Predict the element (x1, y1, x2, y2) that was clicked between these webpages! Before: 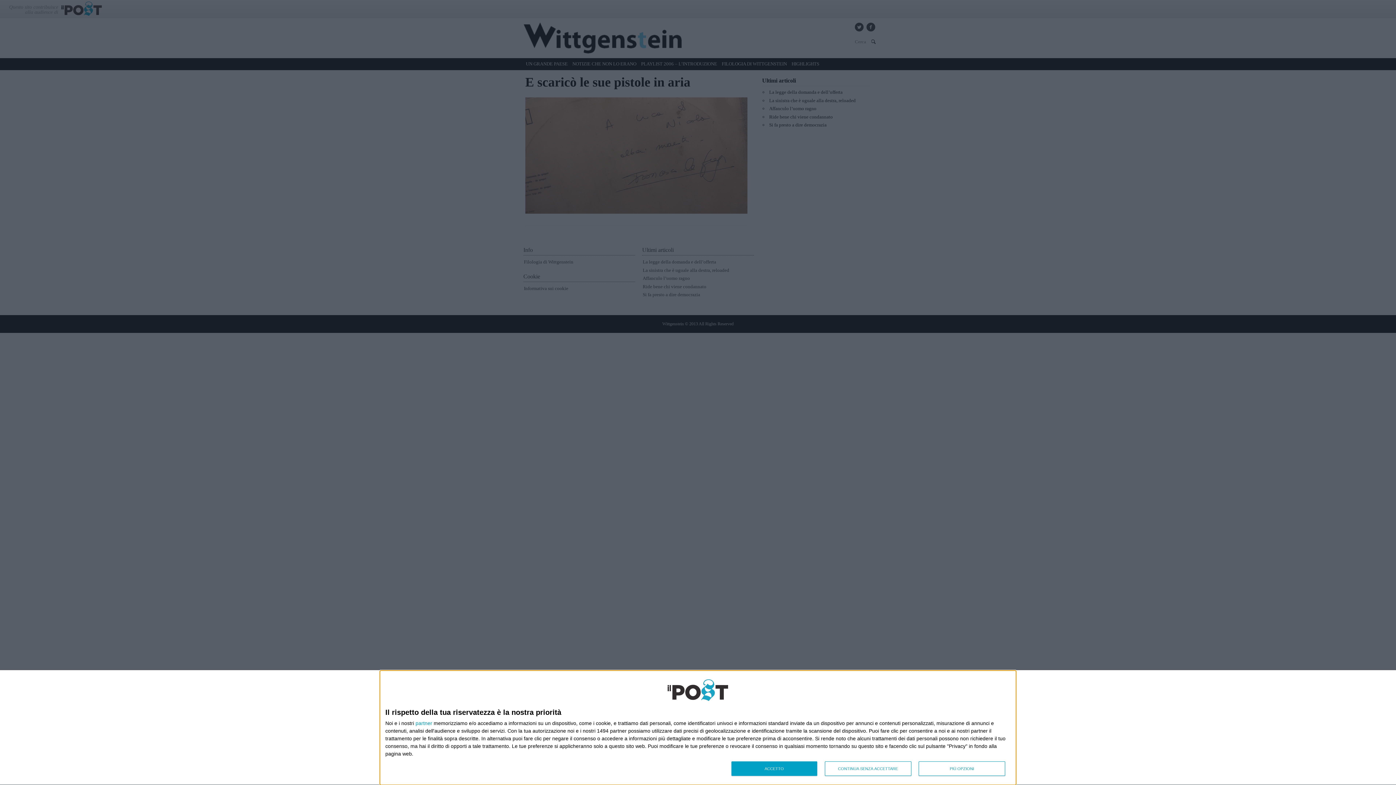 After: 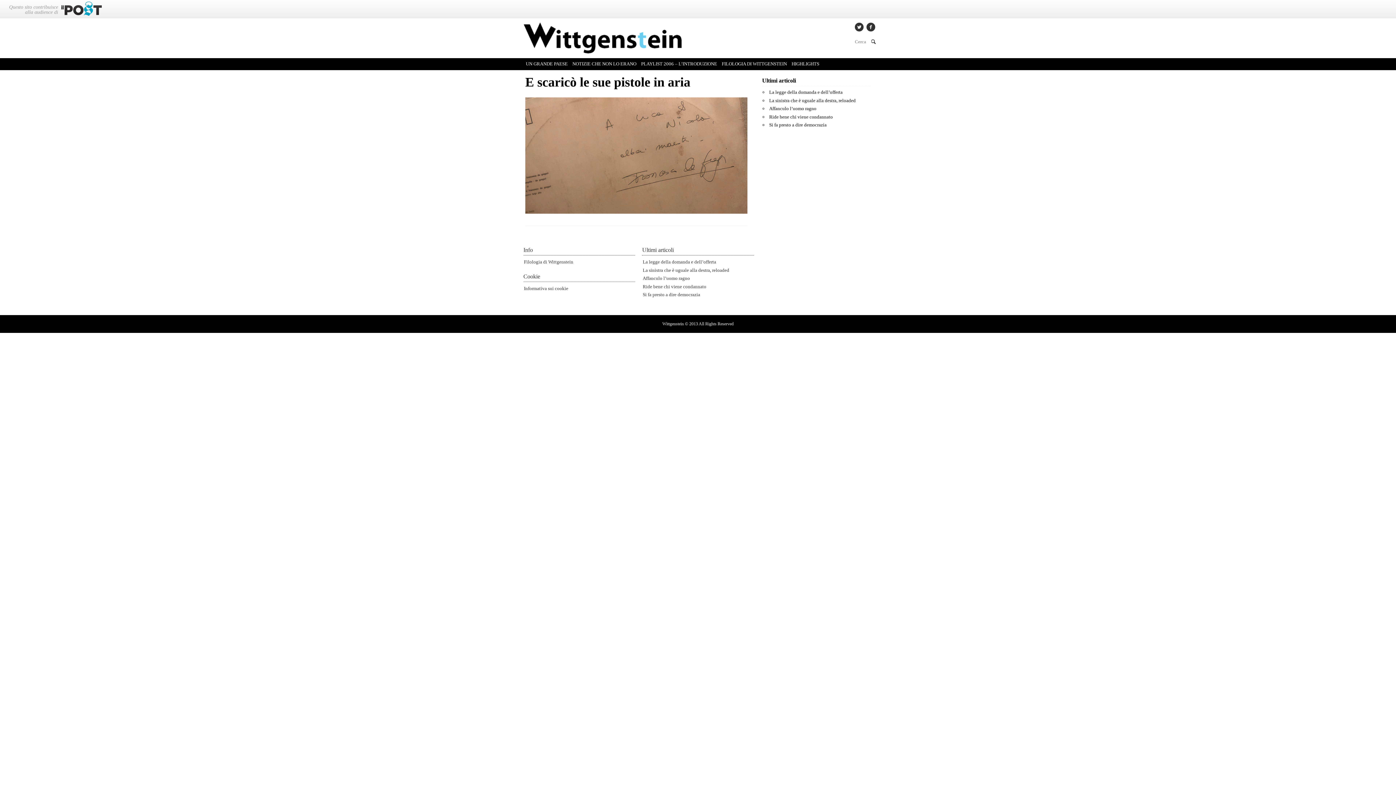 Action: label: ACCETTO bbox: (731, 761, 817, 776)